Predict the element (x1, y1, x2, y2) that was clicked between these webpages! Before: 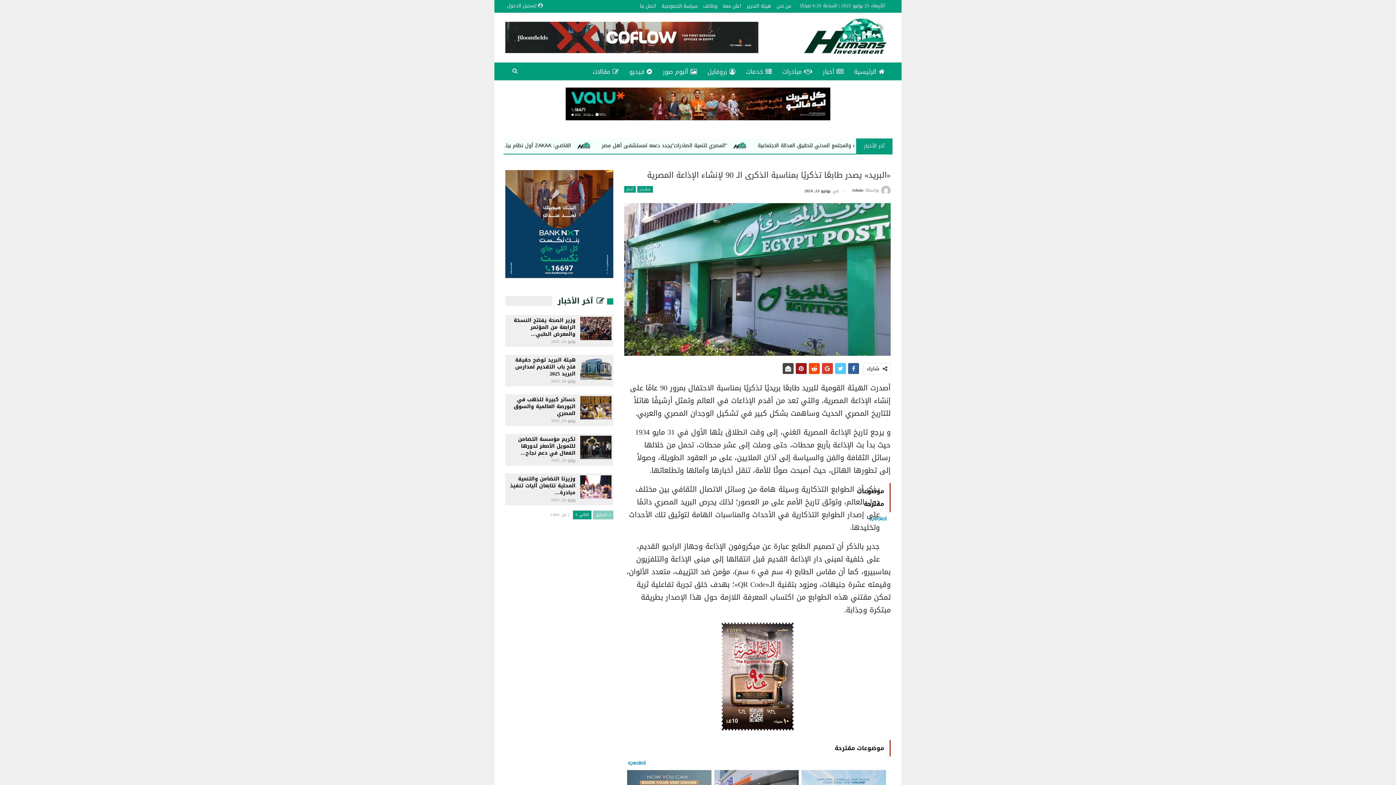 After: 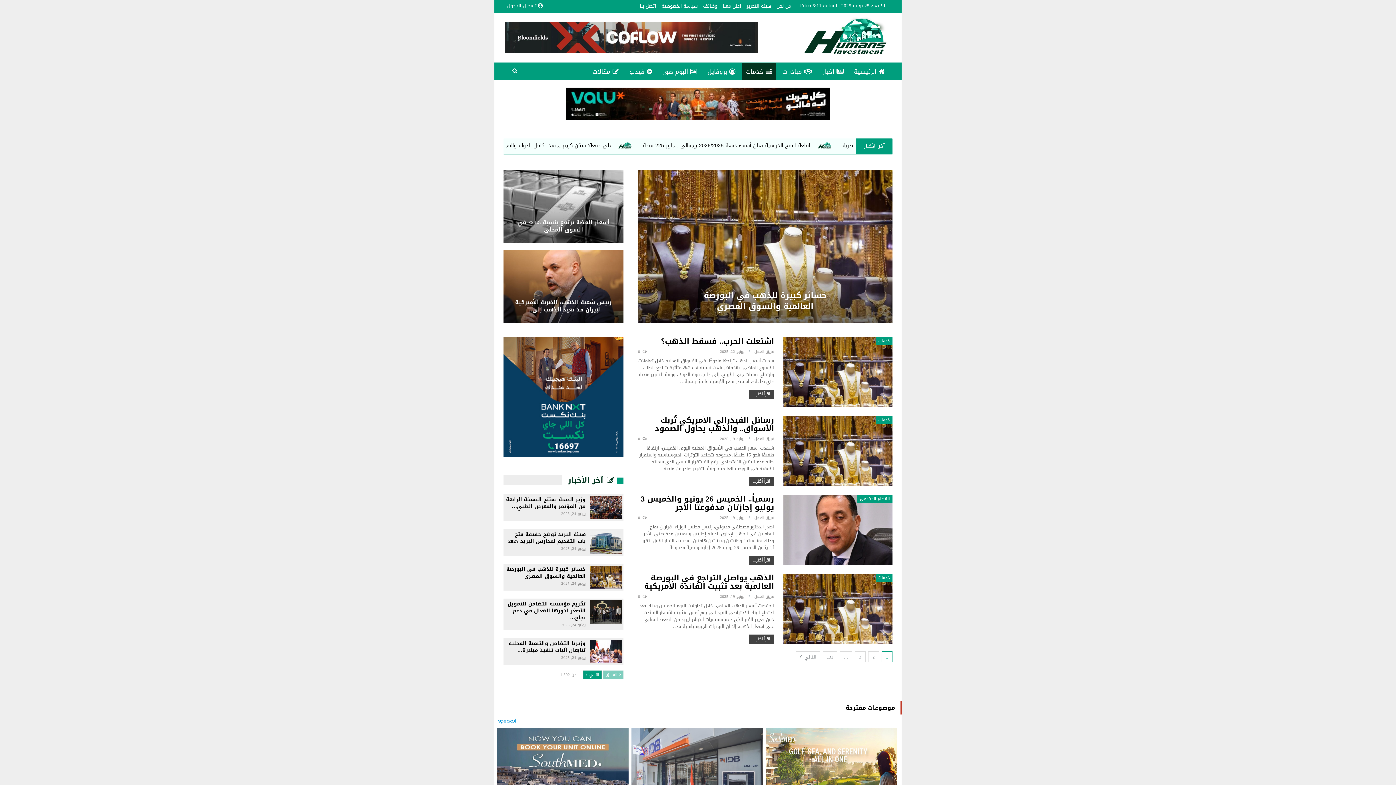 Action: bbox: (741, 62, 776, 80) label: خدمات